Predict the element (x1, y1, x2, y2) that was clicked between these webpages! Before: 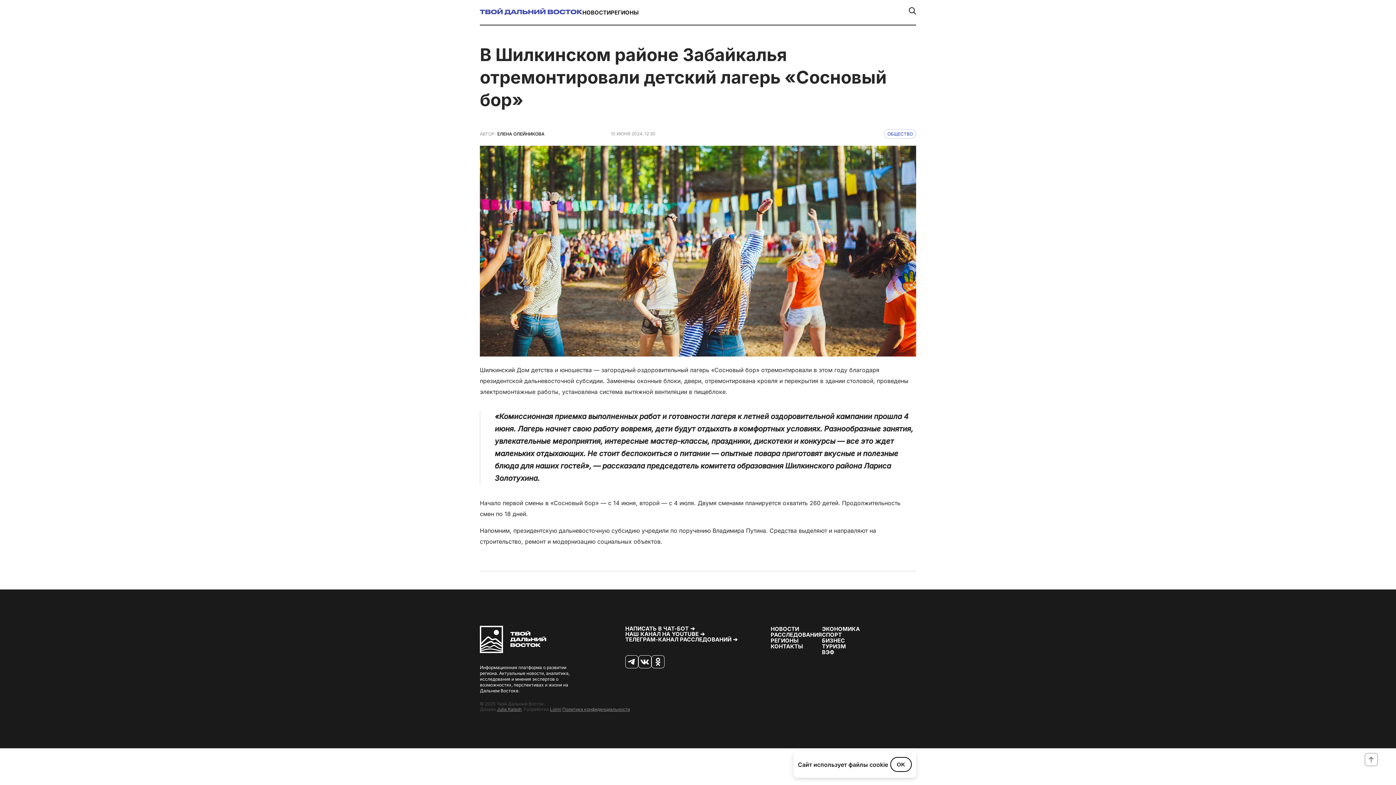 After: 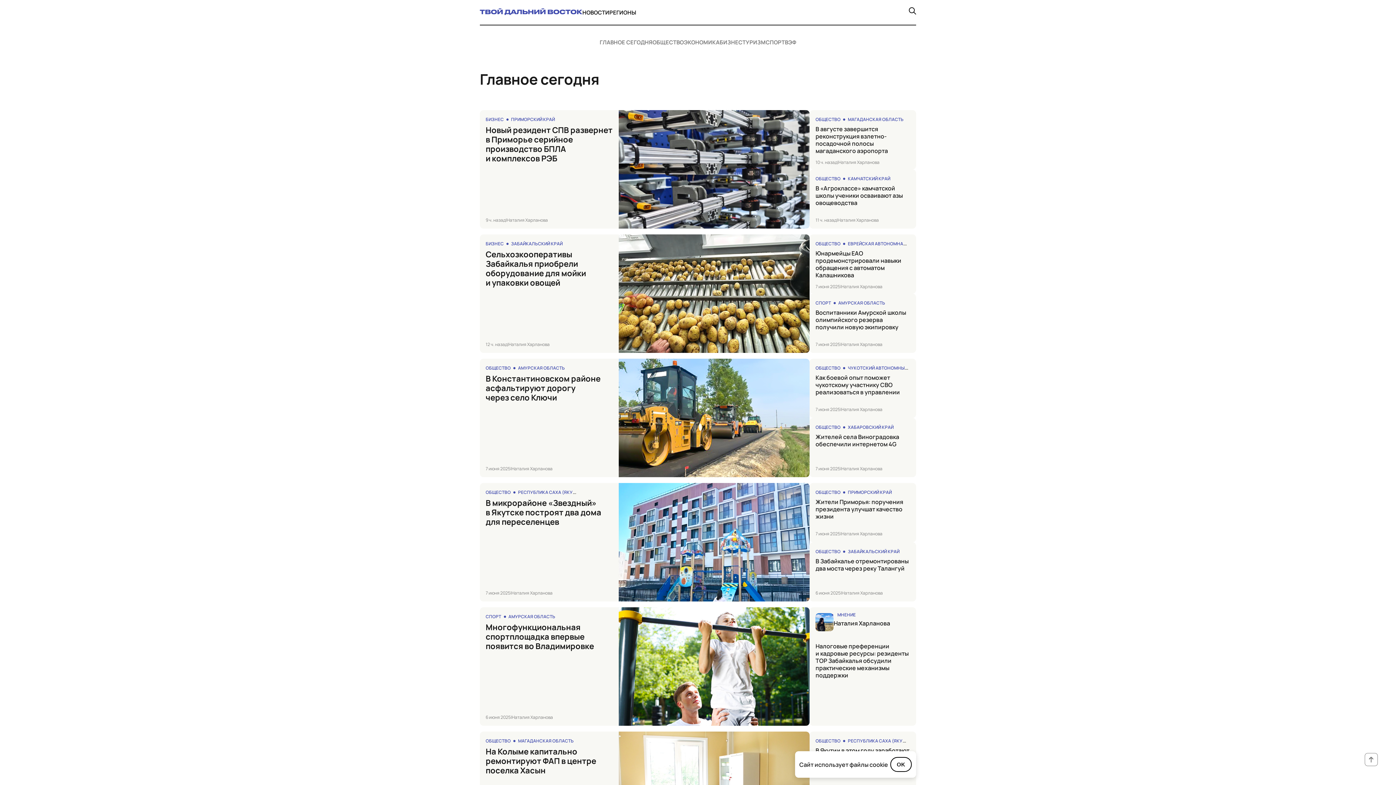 Action: bbox: (582, 9, 610, 15) label: НОВОСТИ